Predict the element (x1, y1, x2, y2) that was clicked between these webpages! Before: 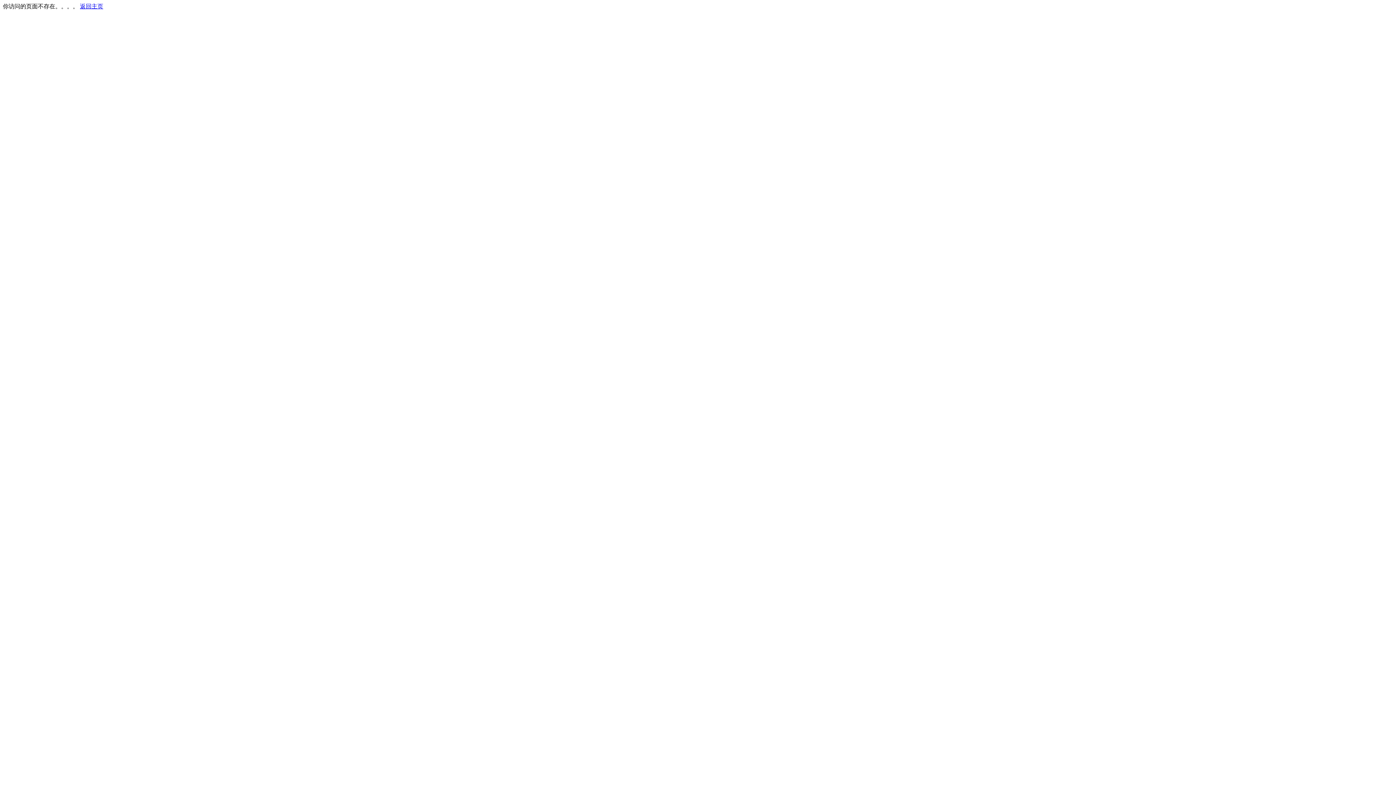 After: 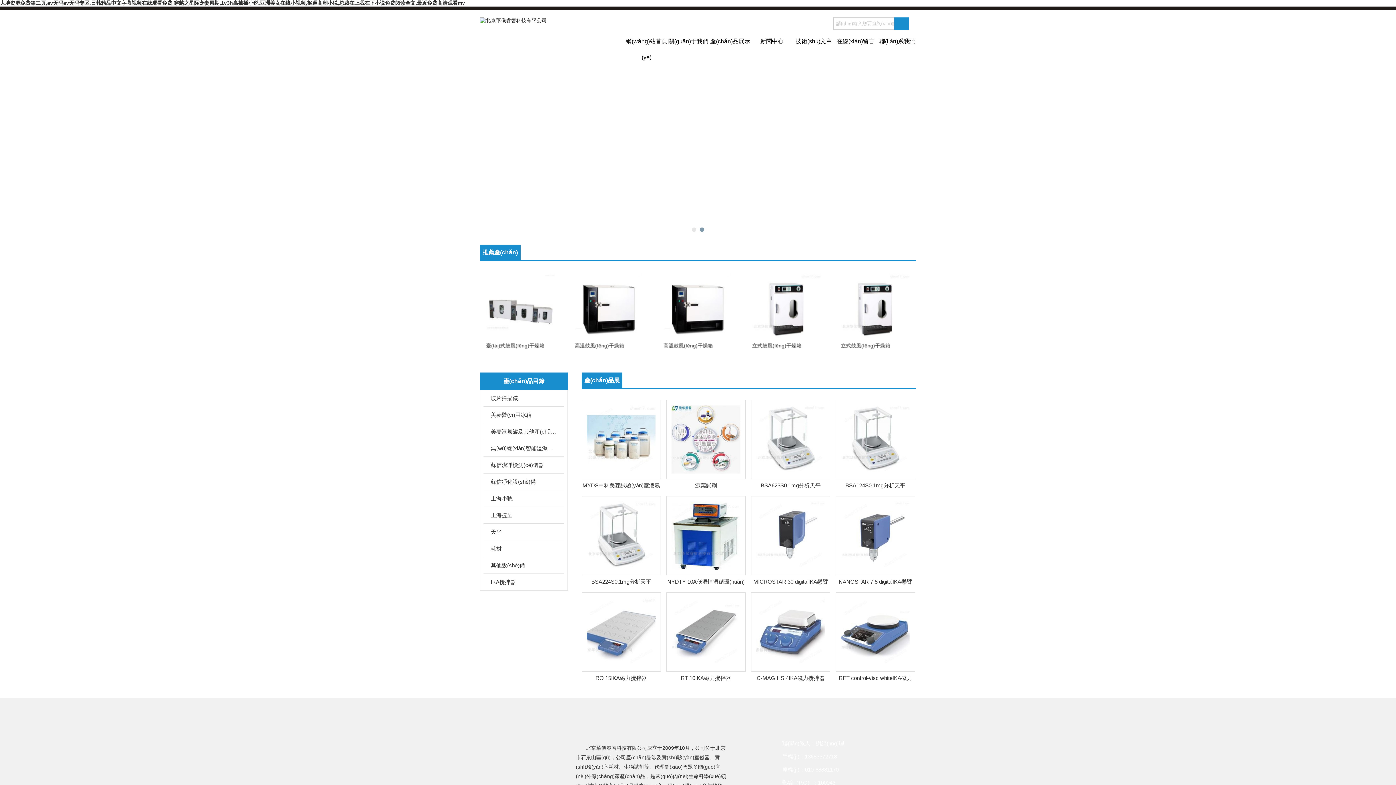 Action: bbox: (80, 3, 103, 9) label: 返回主页